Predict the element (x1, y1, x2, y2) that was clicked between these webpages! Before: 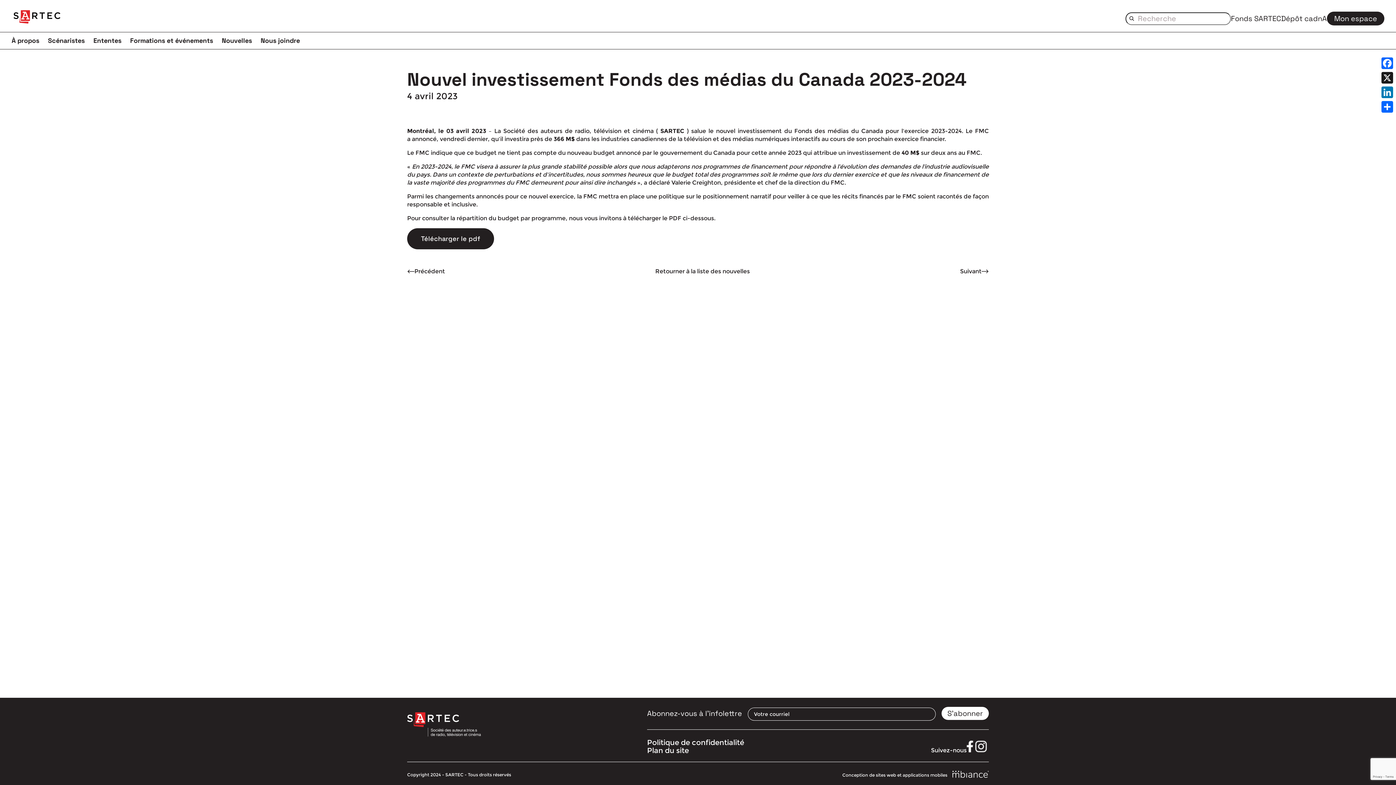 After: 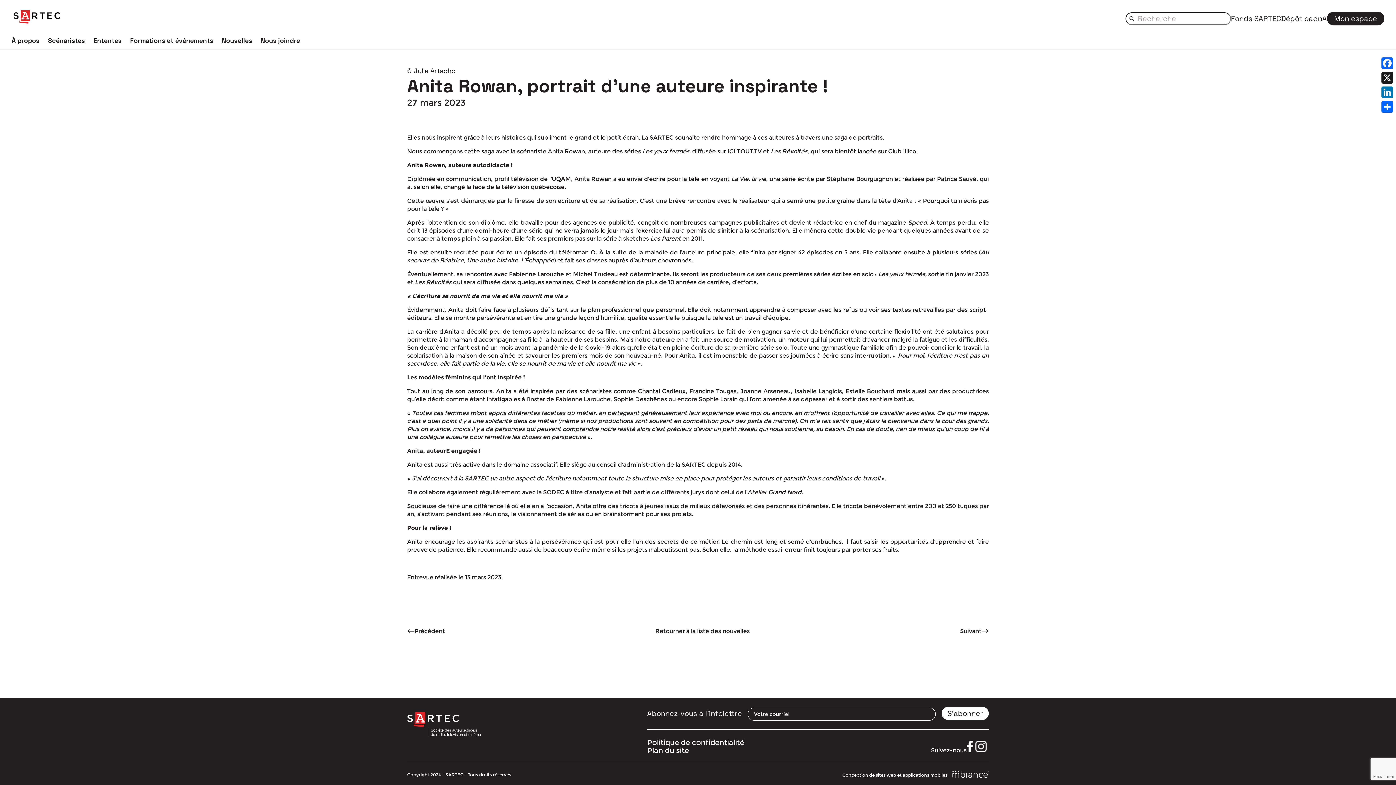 Action: label: Précédent bbox: (414, 267, 445, 275)